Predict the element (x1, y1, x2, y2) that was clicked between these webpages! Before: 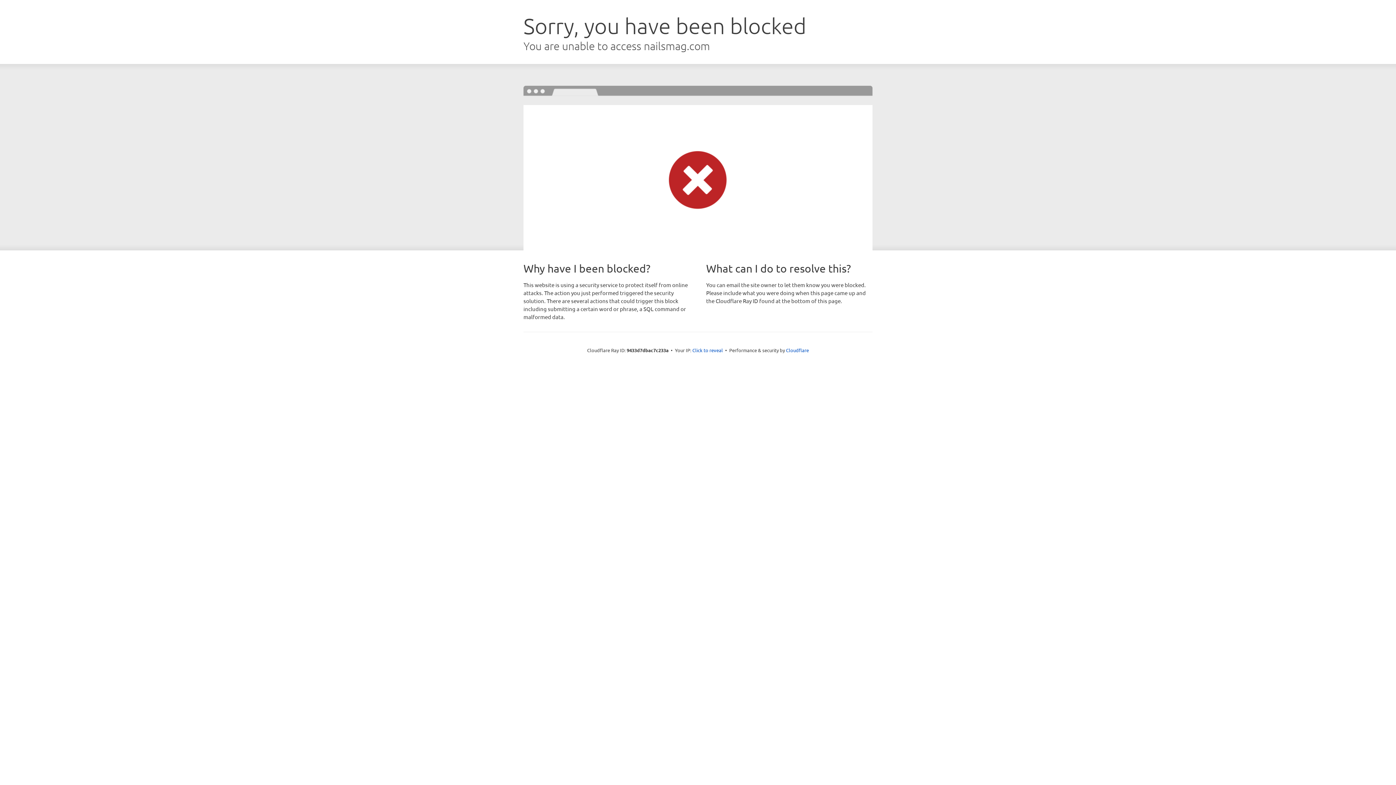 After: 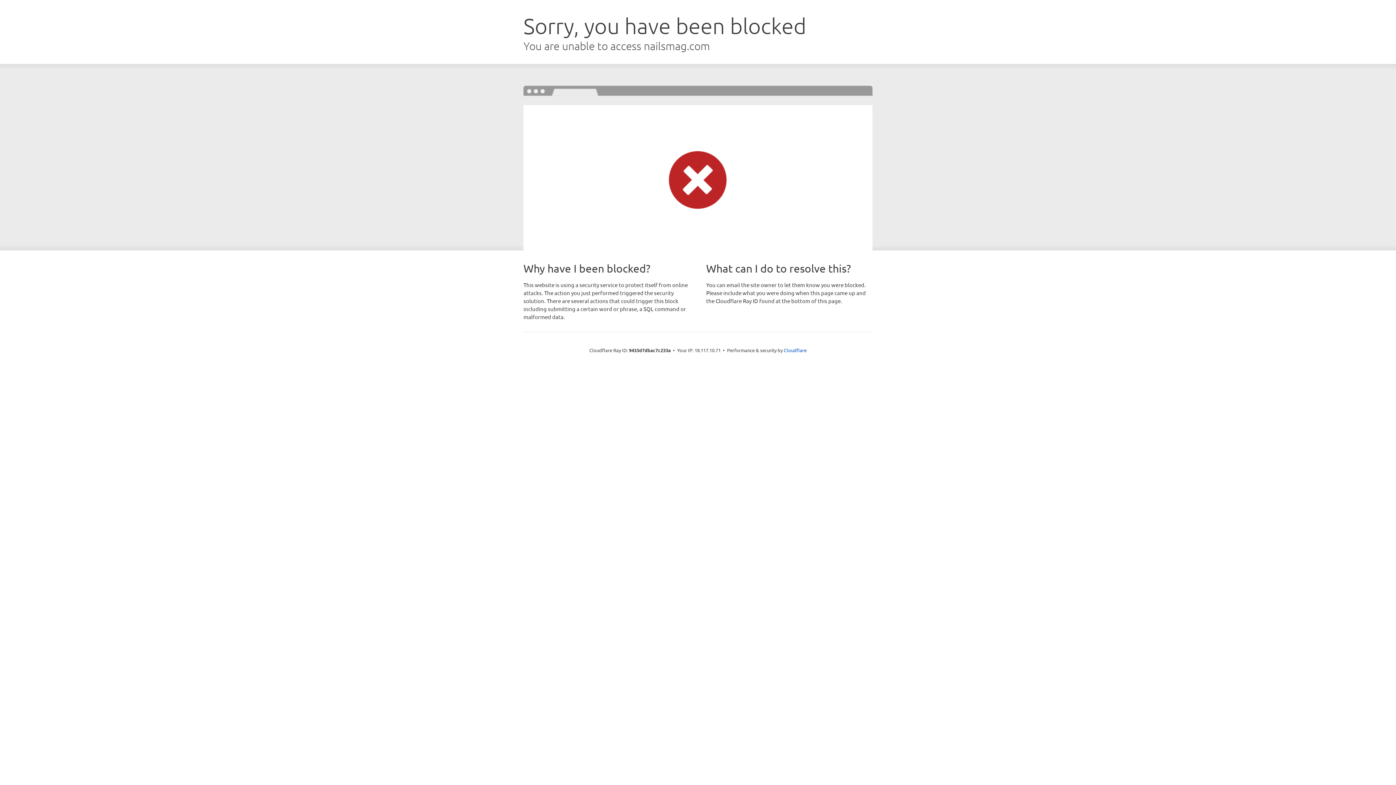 Action: label: Click to reveal bbox: (692, 346, 723, 353)